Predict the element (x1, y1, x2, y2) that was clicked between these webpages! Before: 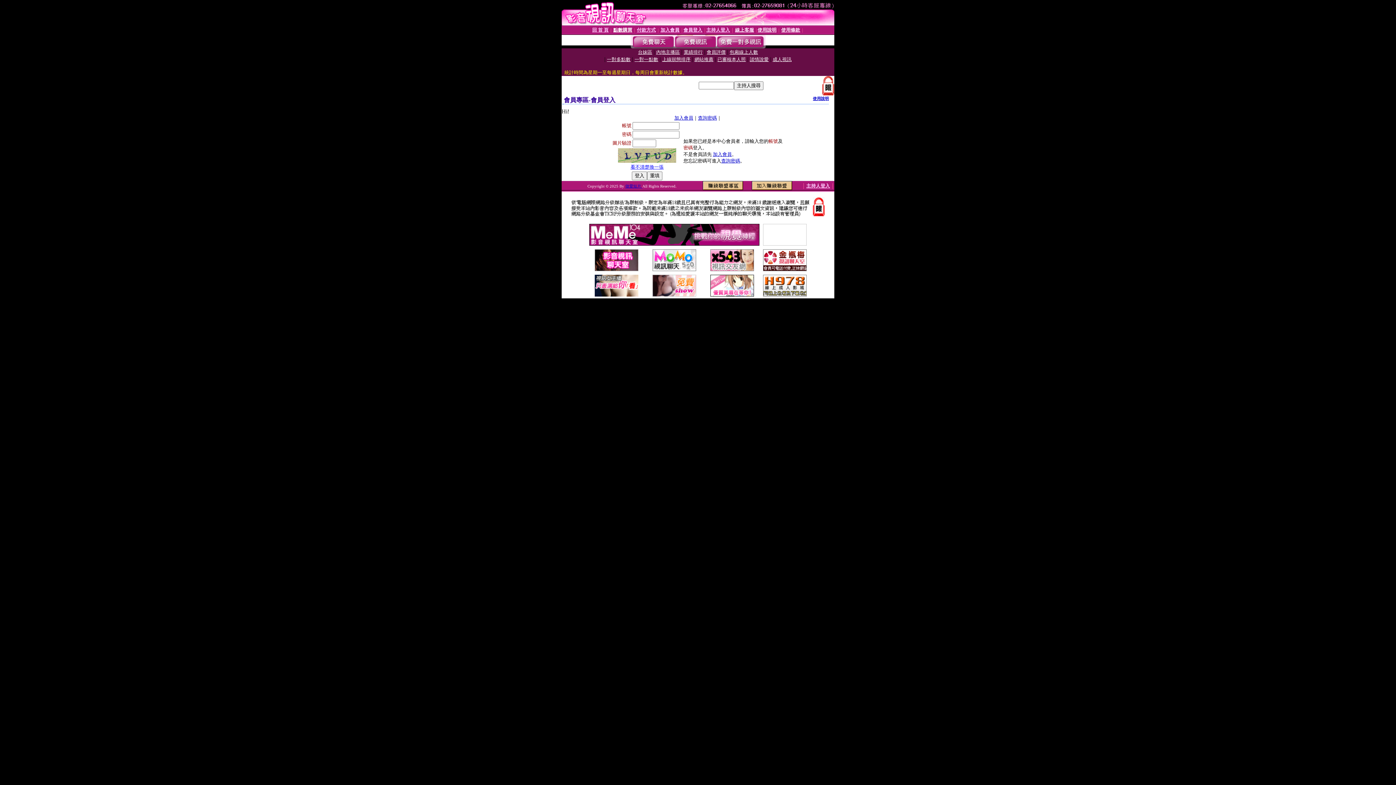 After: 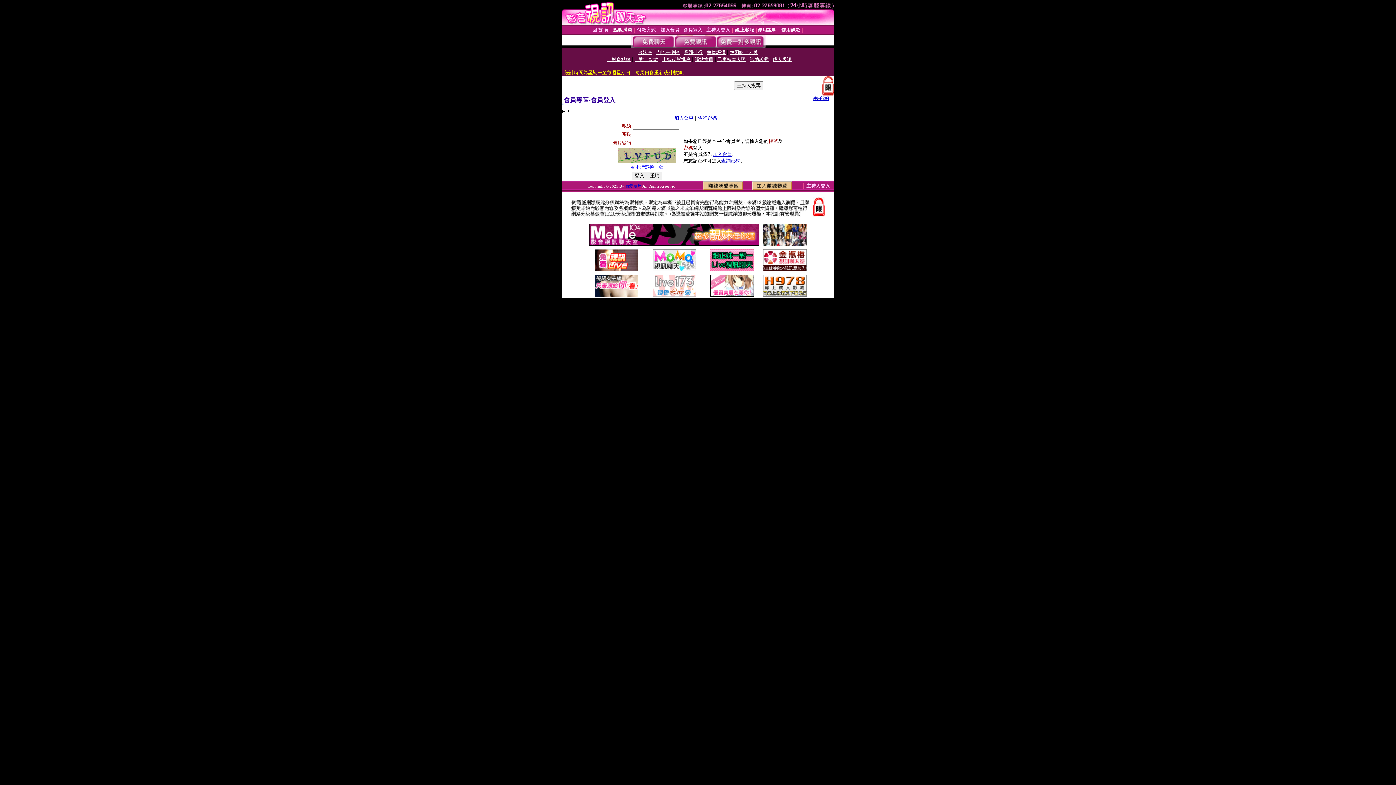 Action: bbox: (652, 291, 696, 297)